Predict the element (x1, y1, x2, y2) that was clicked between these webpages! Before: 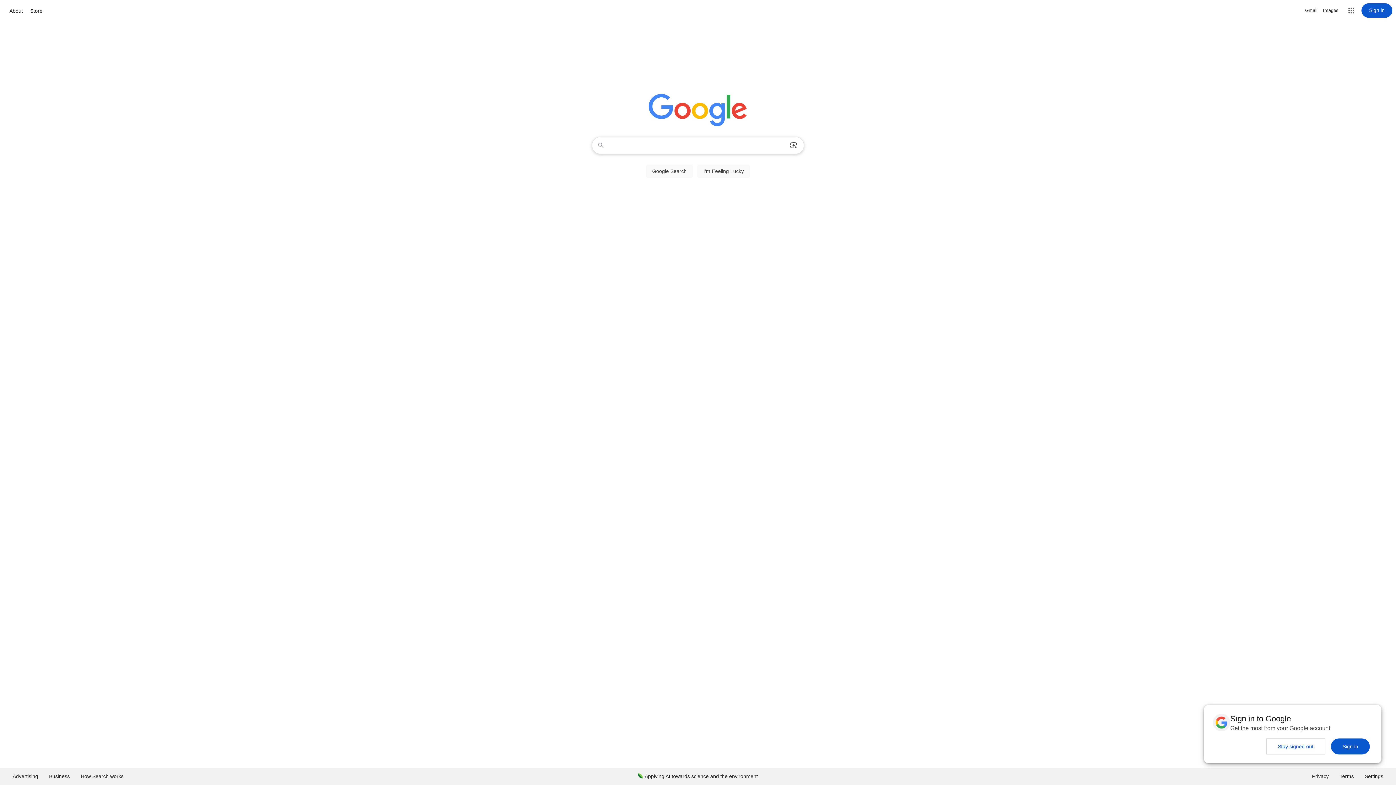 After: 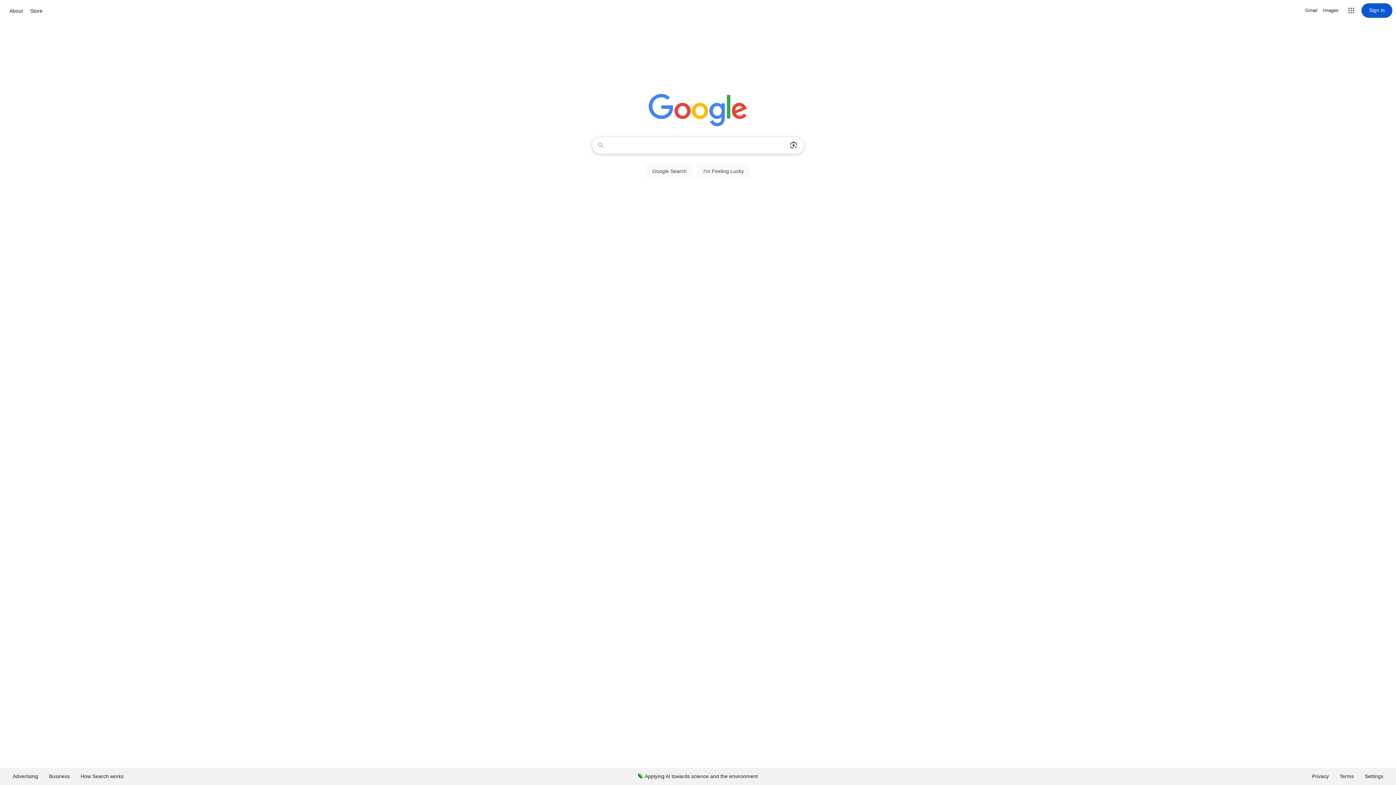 Action: label: Sign in bbox: (1331, 738, 1370, 754)